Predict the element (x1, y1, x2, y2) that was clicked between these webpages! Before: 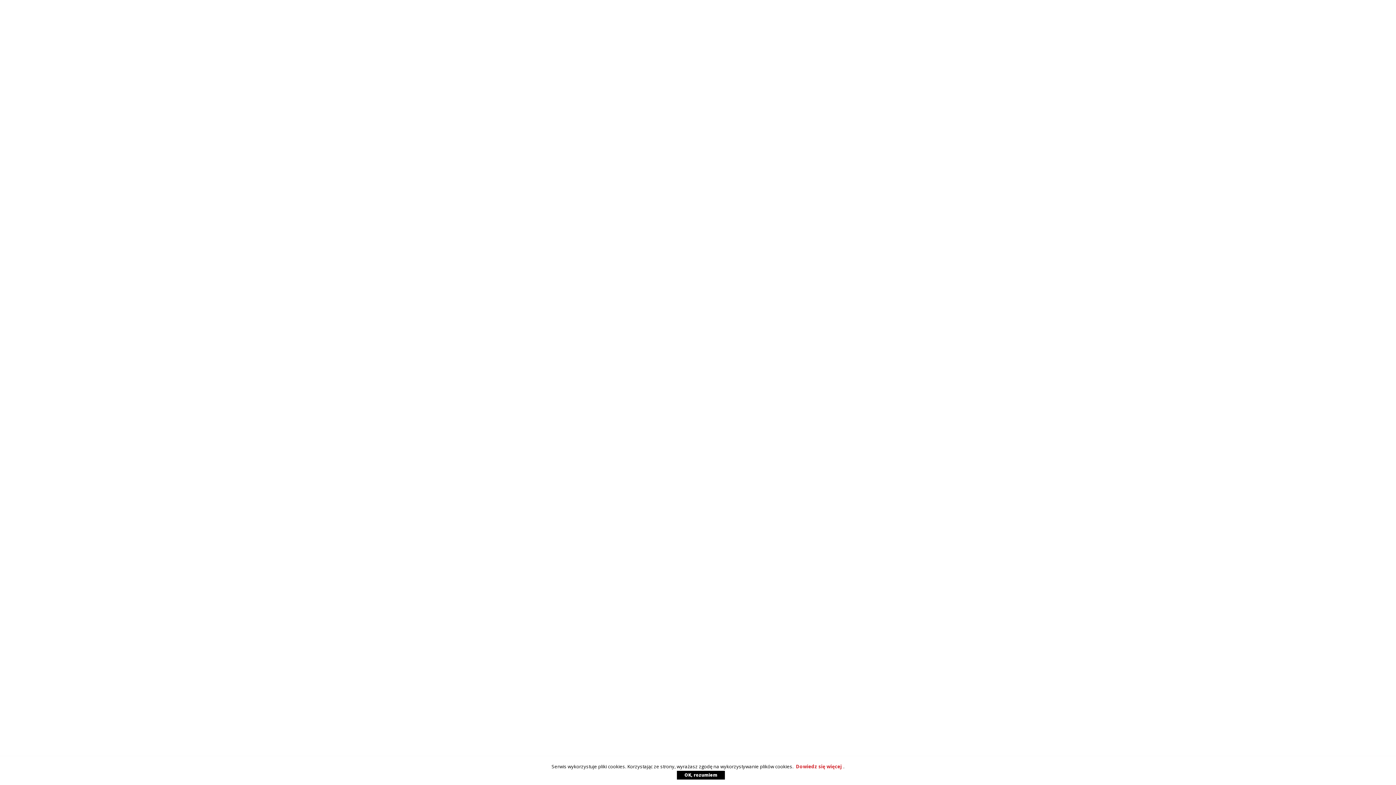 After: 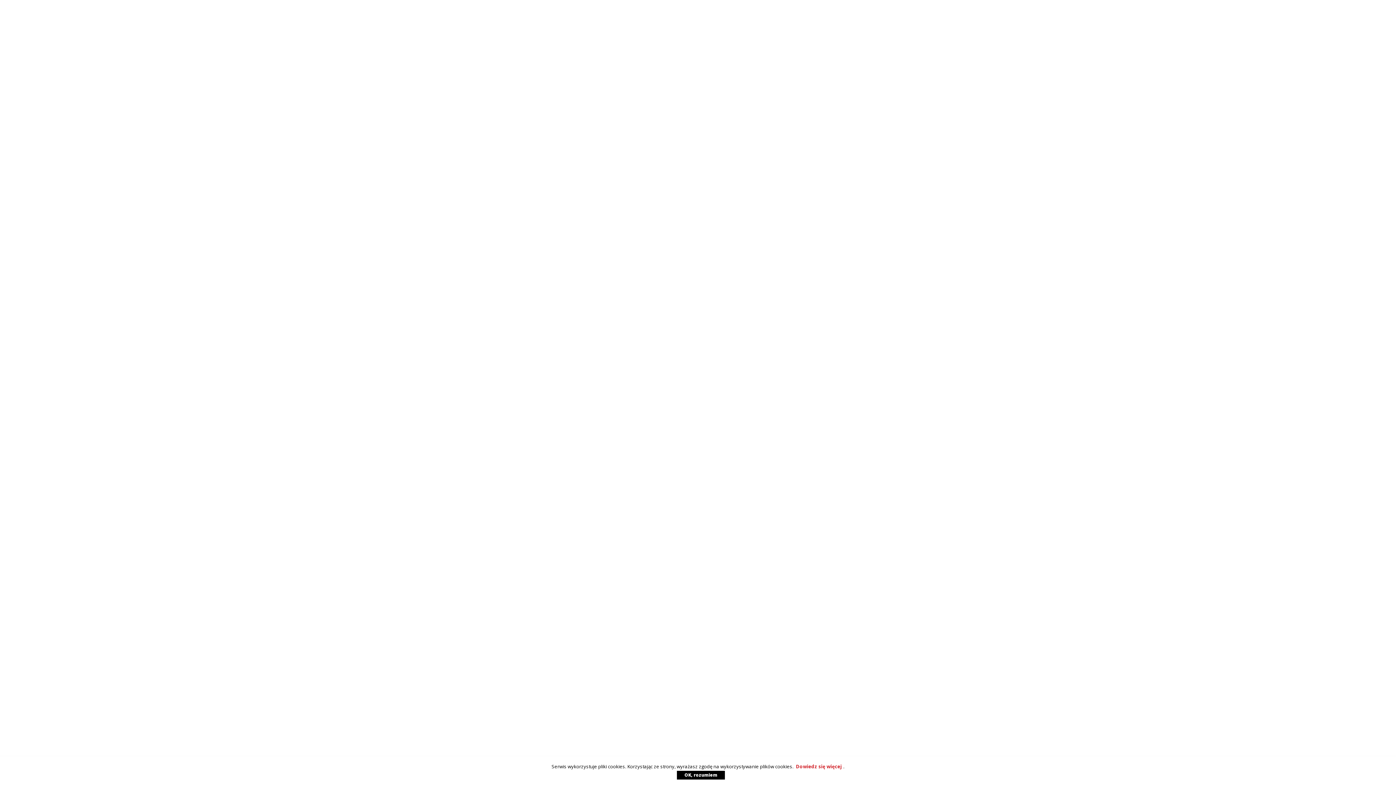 Action: bbox: (794, 763, 843, 770) label: Dowiedz się więcej